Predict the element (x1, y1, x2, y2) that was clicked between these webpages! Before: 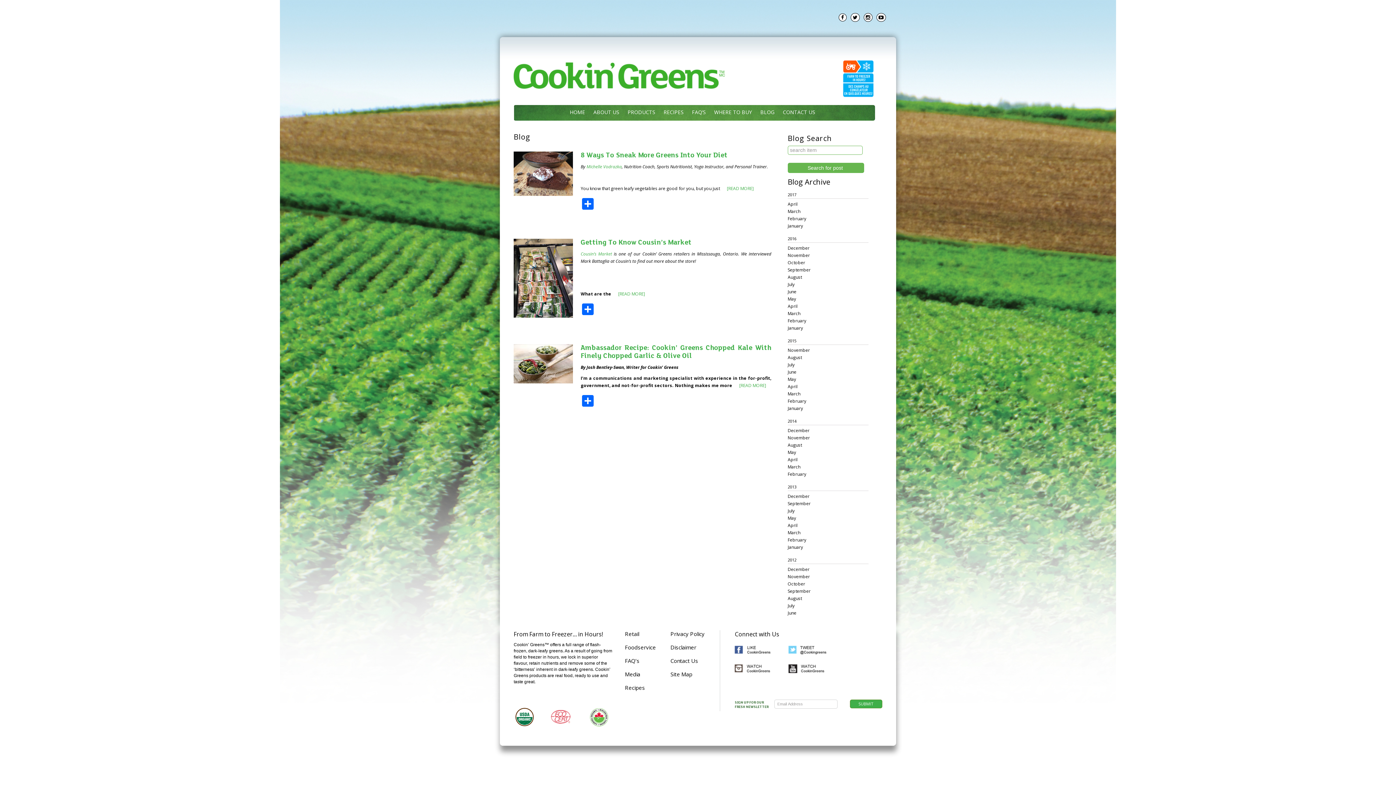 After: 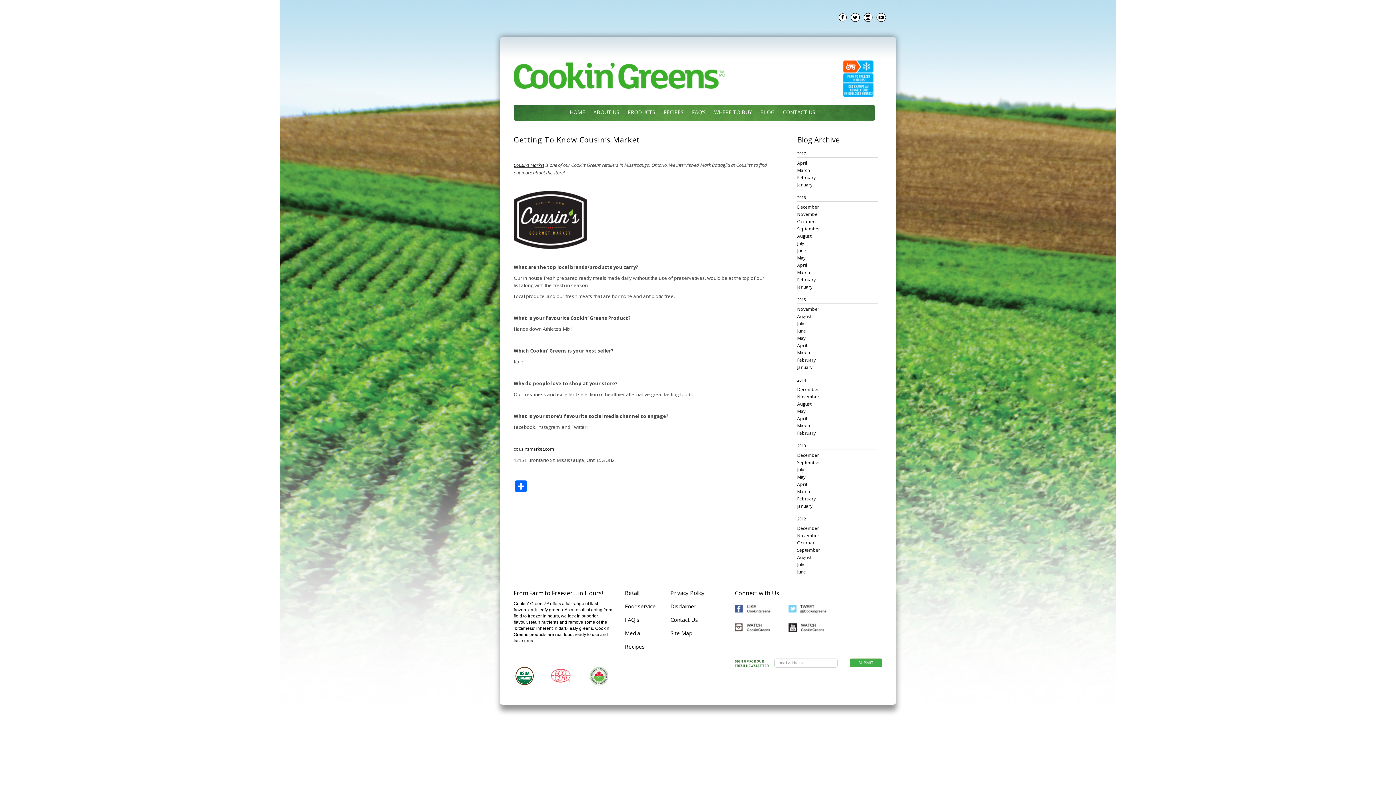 Action: label: Getting To Know Cousin’s Market bbox: (580, 239, 691, 246)